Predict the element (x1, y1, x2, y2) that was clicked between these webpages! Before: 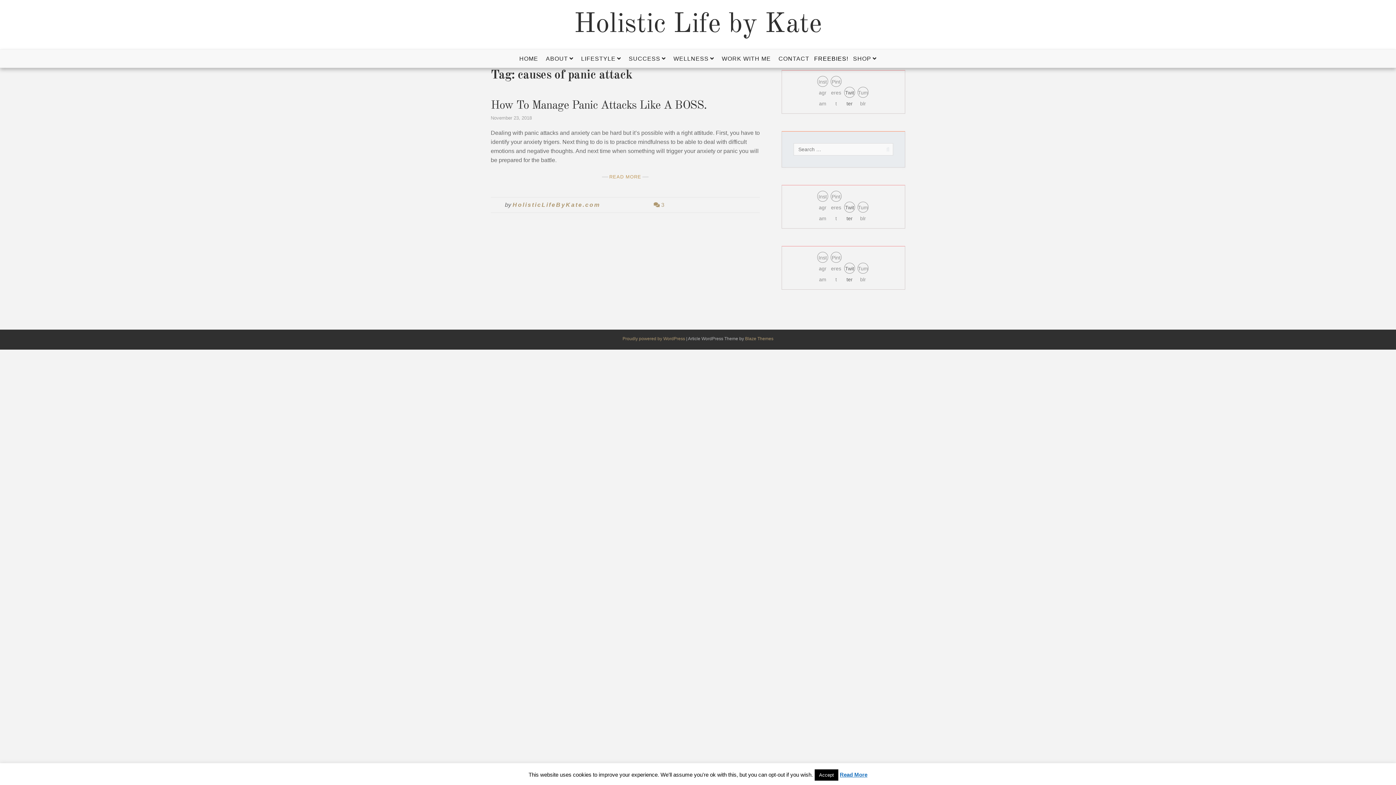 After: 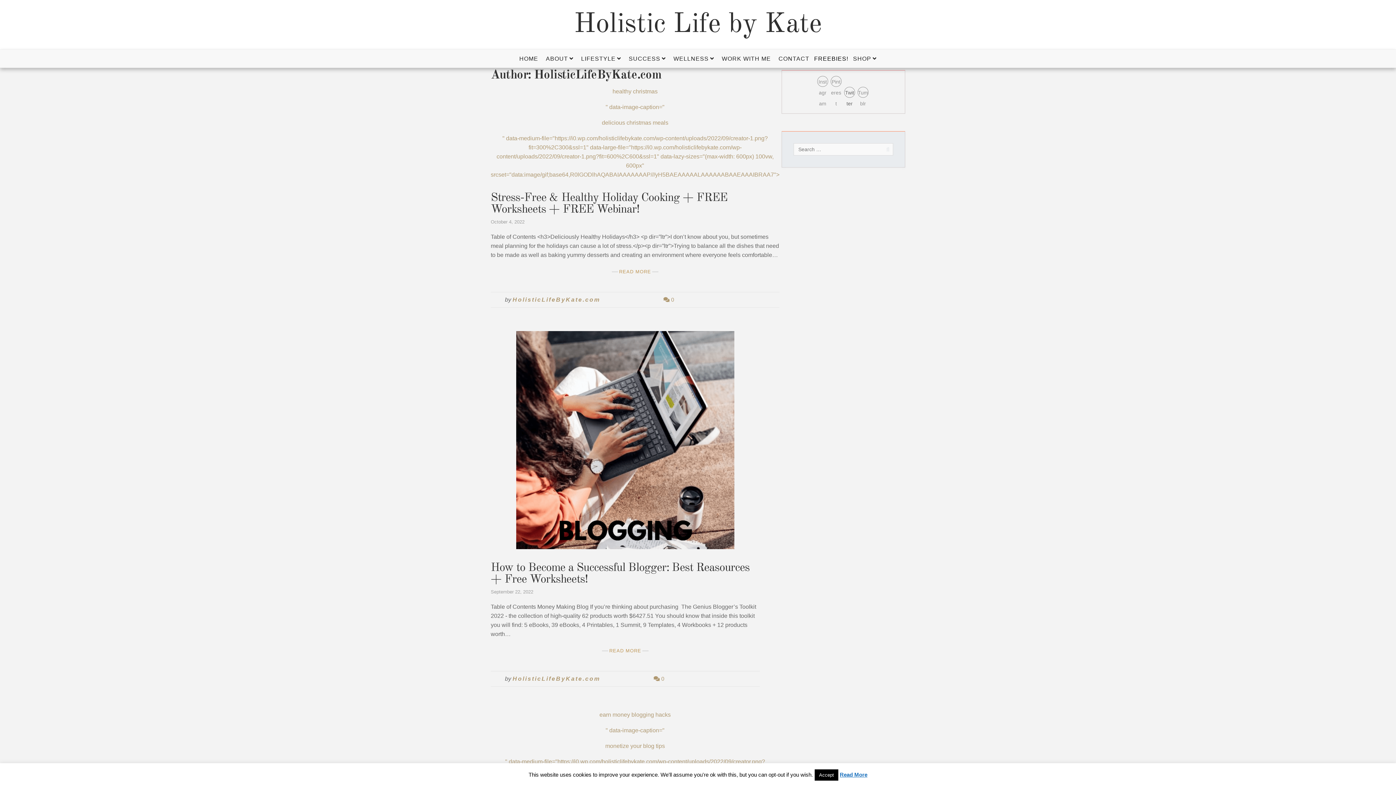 Action: label: HolisticLifeByKate.com bbox: (512, 201, 600, 208)